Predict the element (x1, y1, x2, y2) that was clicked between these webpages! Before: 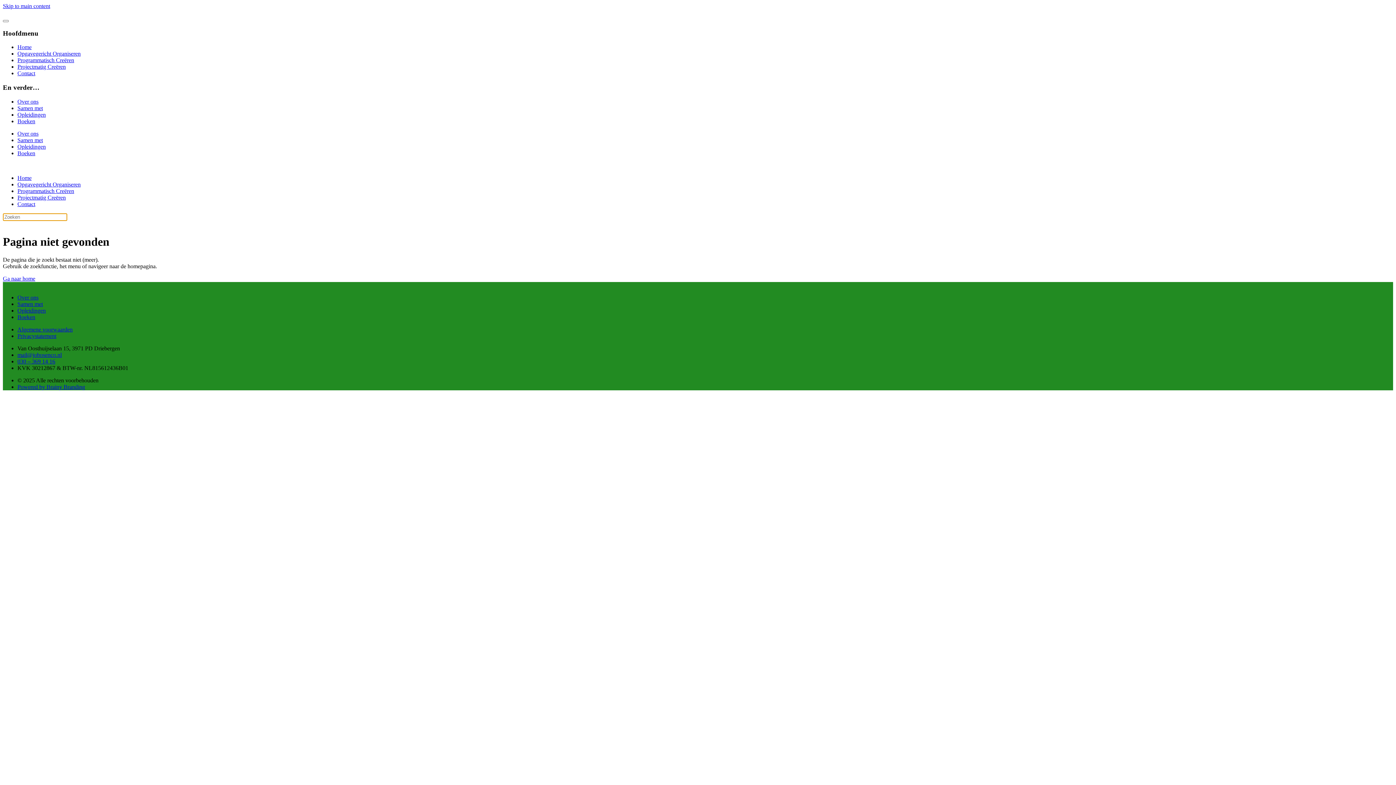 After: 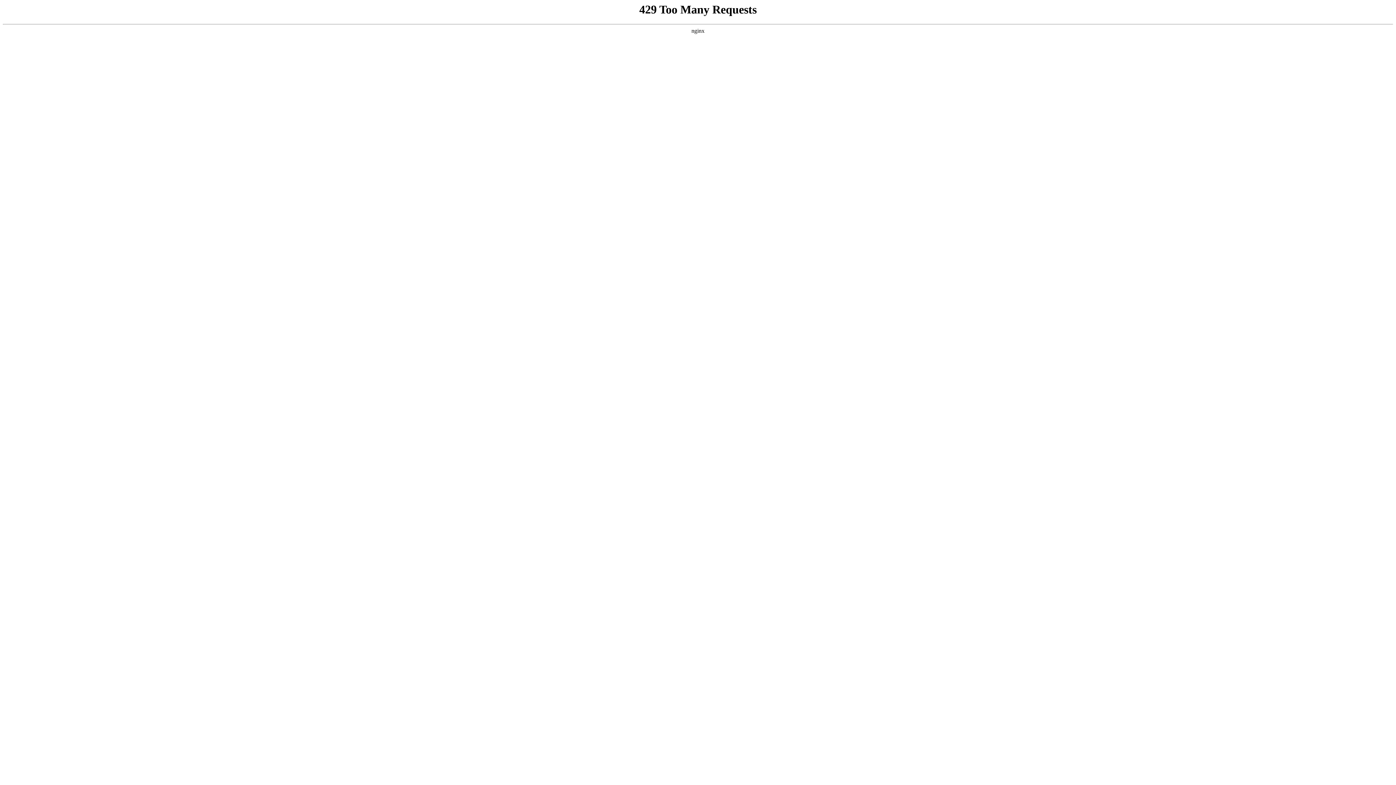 Action: bbox: (17, 57, 74, 63) label: Programmatisch Creëren